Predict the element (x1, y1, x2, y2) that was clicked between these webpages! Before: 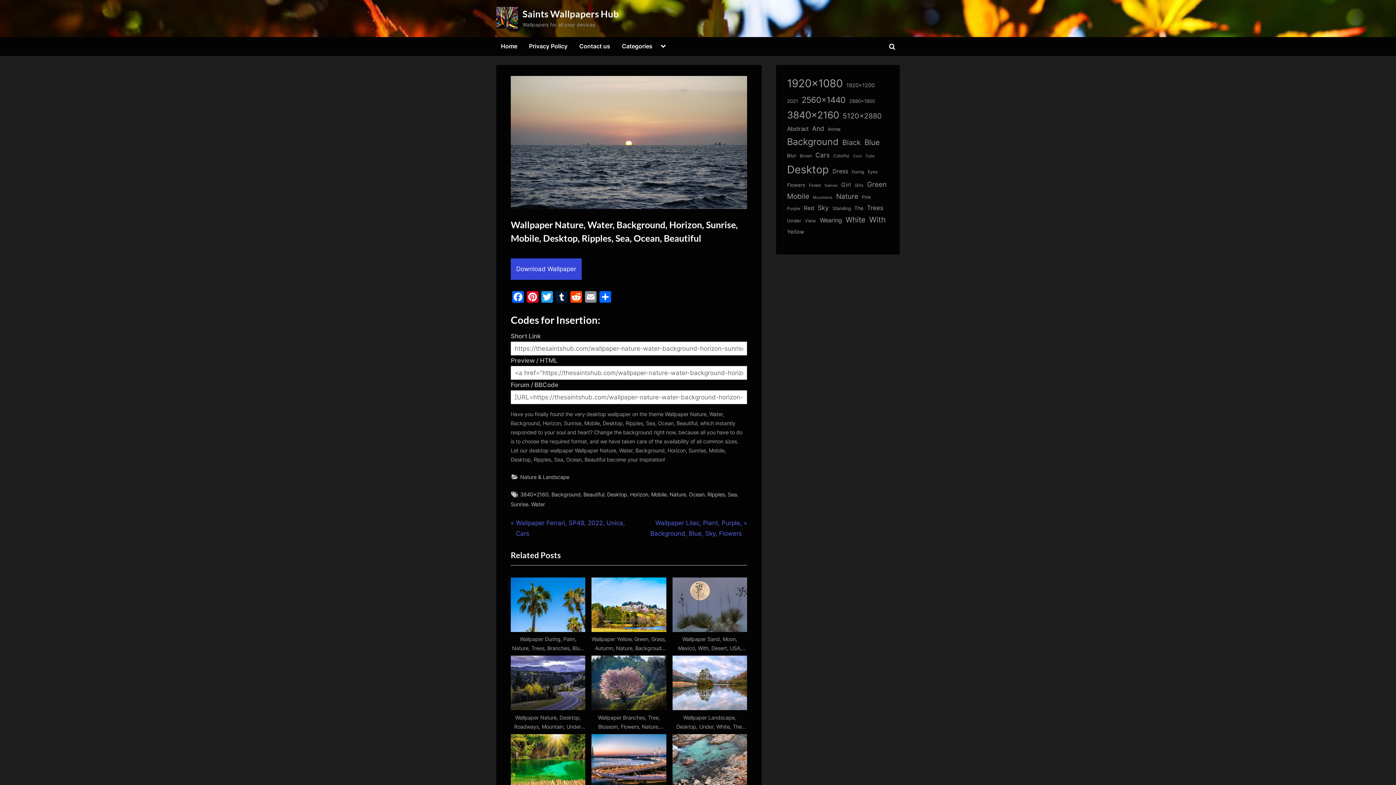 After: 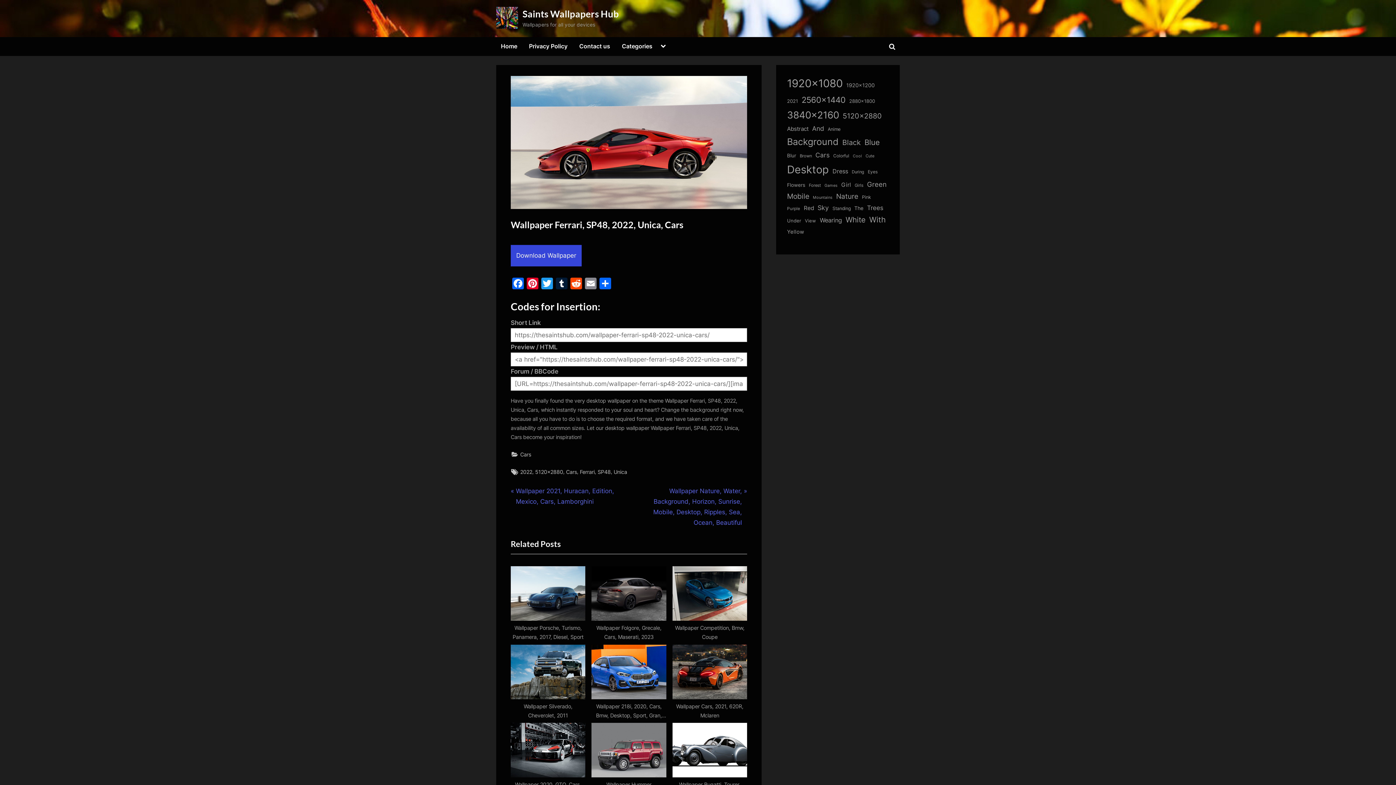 Action: label: Previous Post:
Wallpaper Ferrari, SP48, 2022, Unica, Cars bbox: (510, 518, 626, 539)